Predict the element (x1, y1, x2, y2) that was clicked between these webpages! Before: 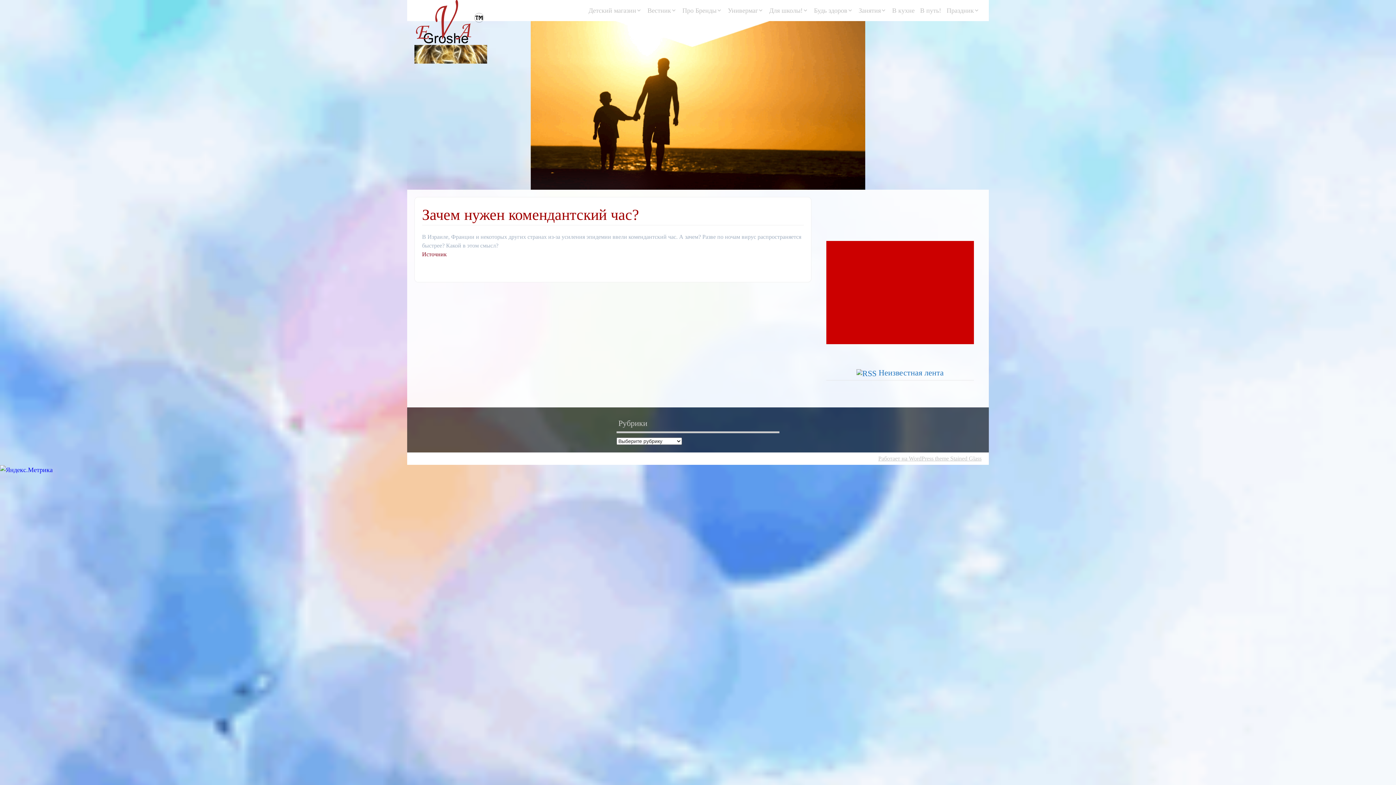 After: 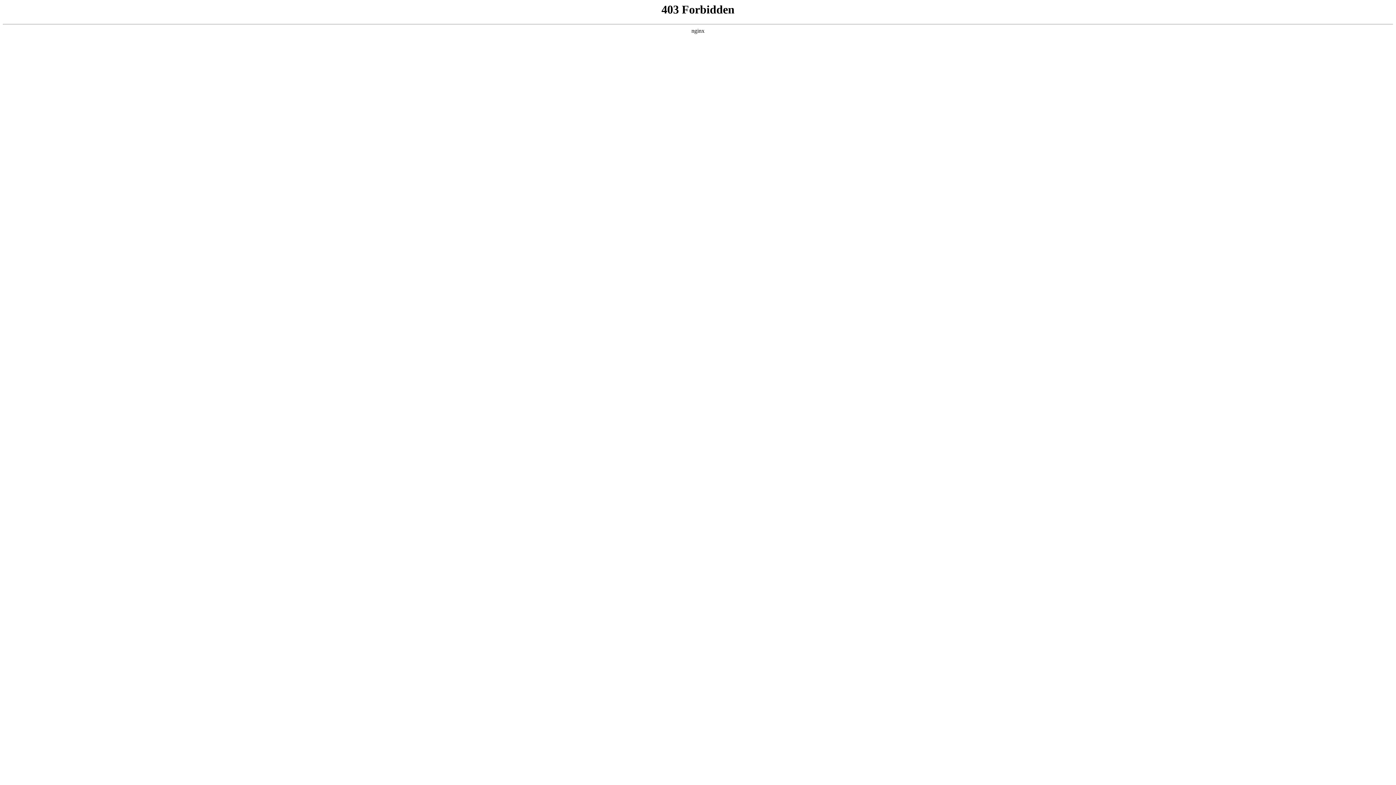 Action: bbox: (878, 455, 933, 461) label: Работает на WordPress